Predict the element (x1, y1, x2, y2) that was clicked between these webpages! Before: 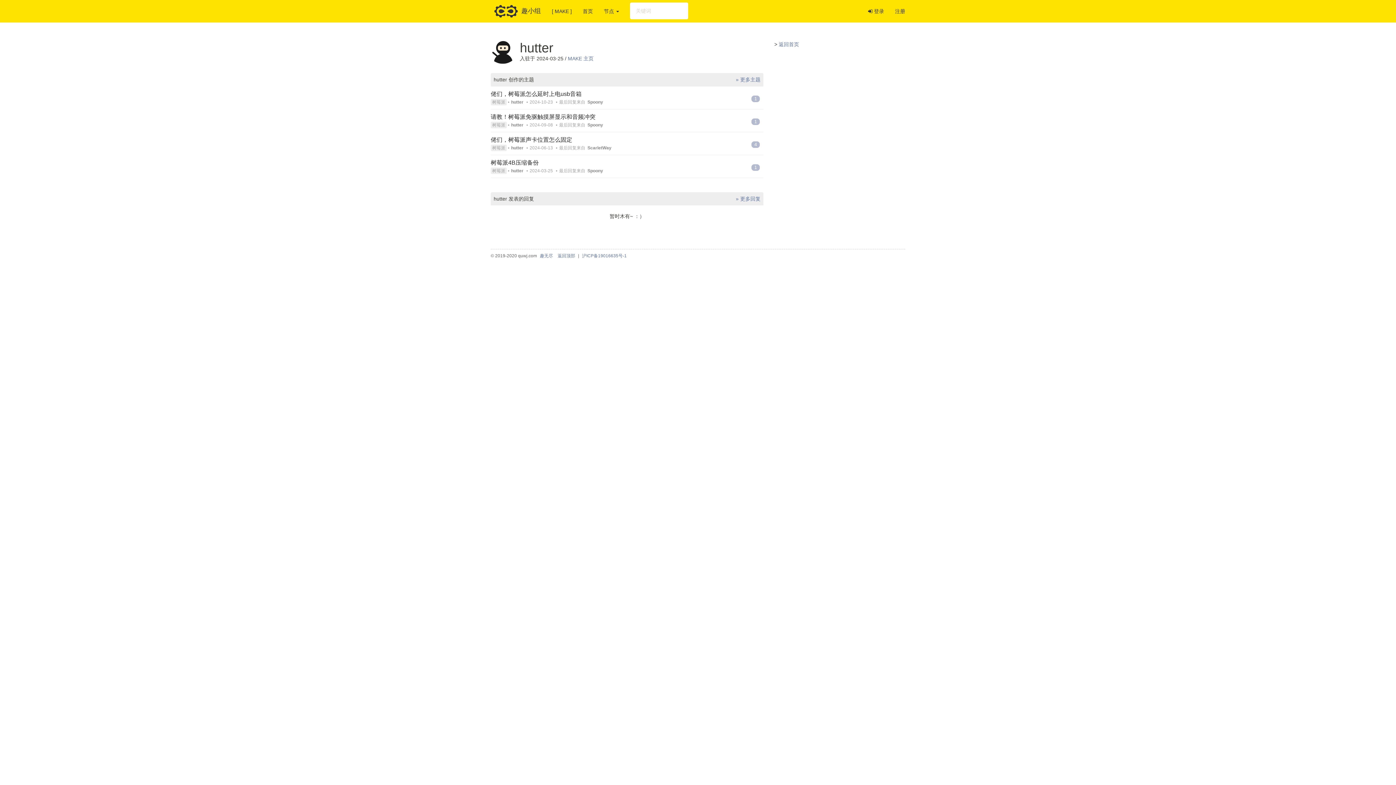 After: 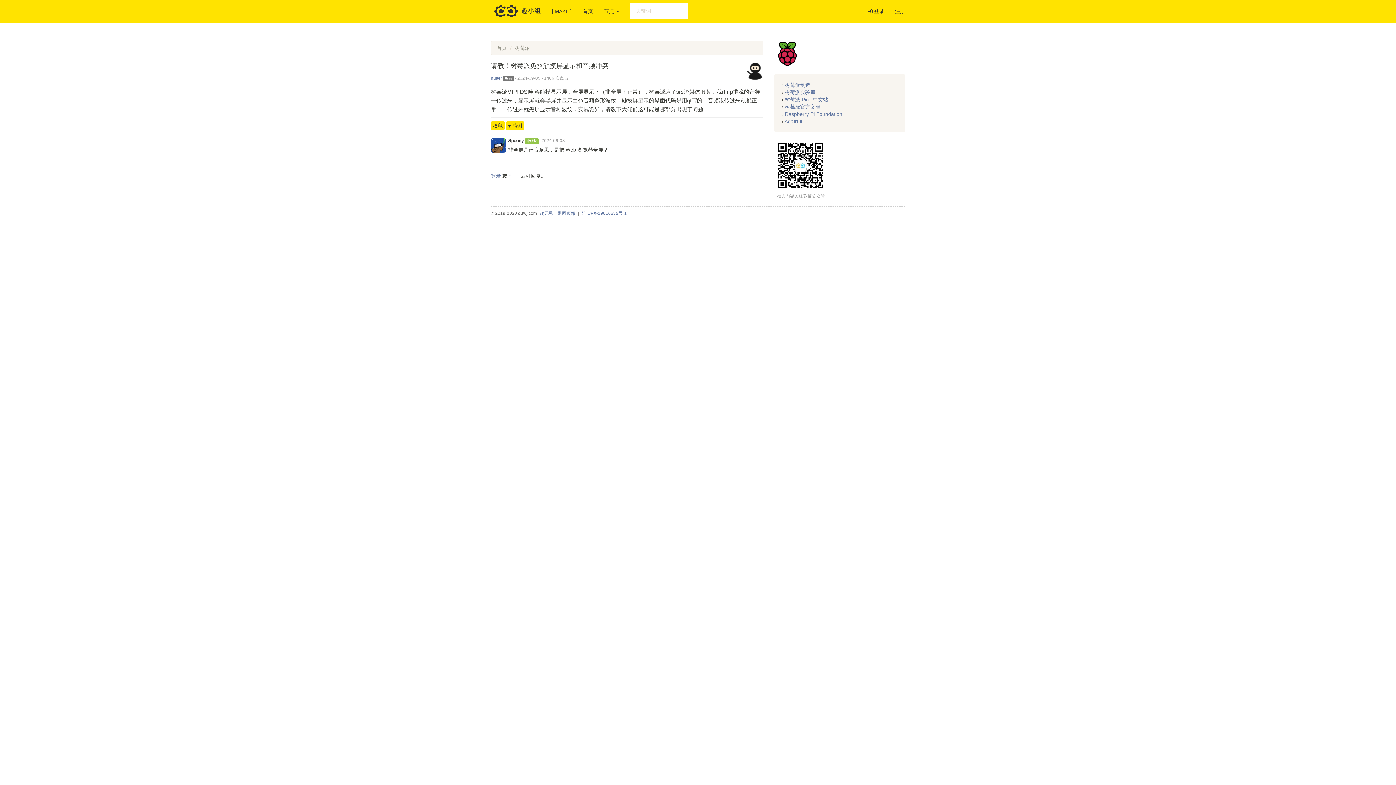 Action: bbox: (490, 113, 595, 120) label: 请教！树莓派免驱触摸屏显示和音频冲突